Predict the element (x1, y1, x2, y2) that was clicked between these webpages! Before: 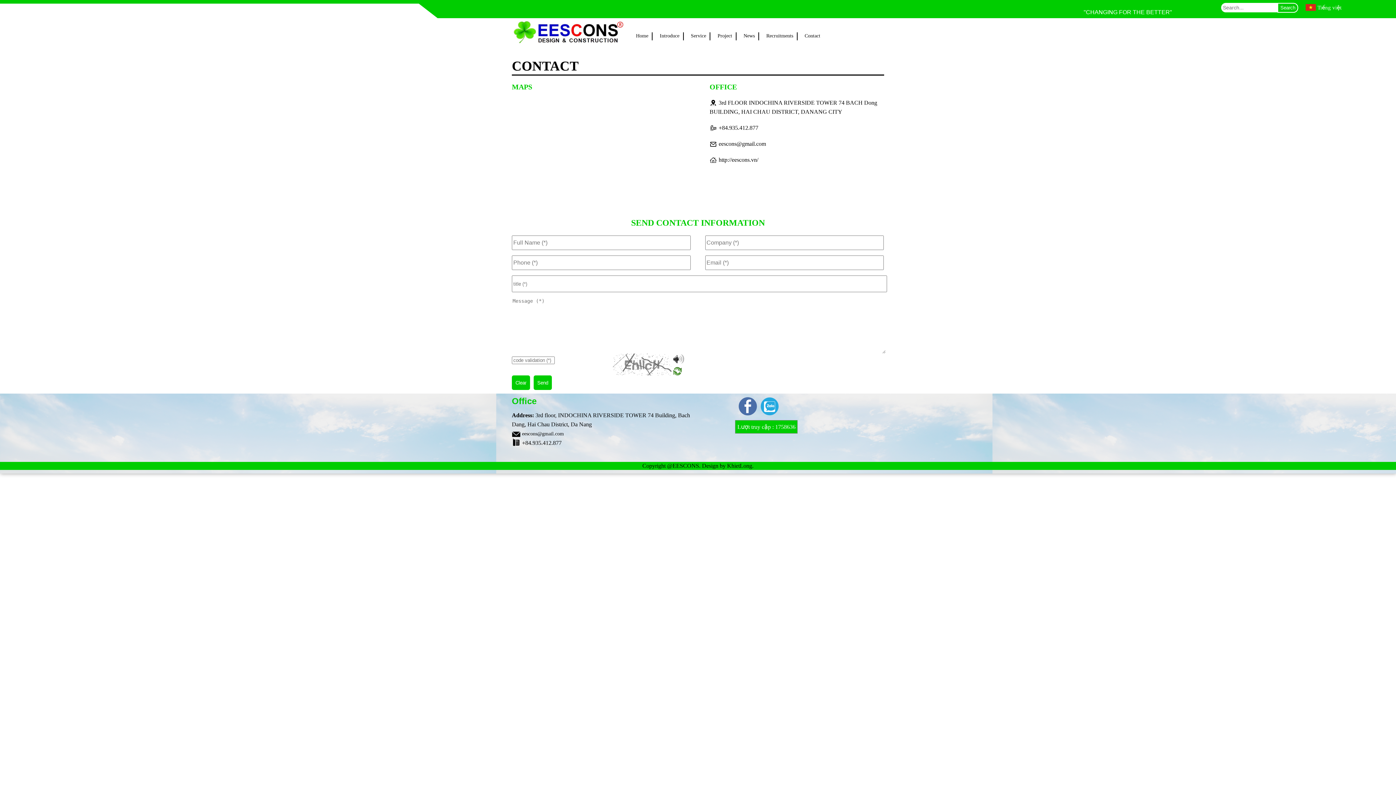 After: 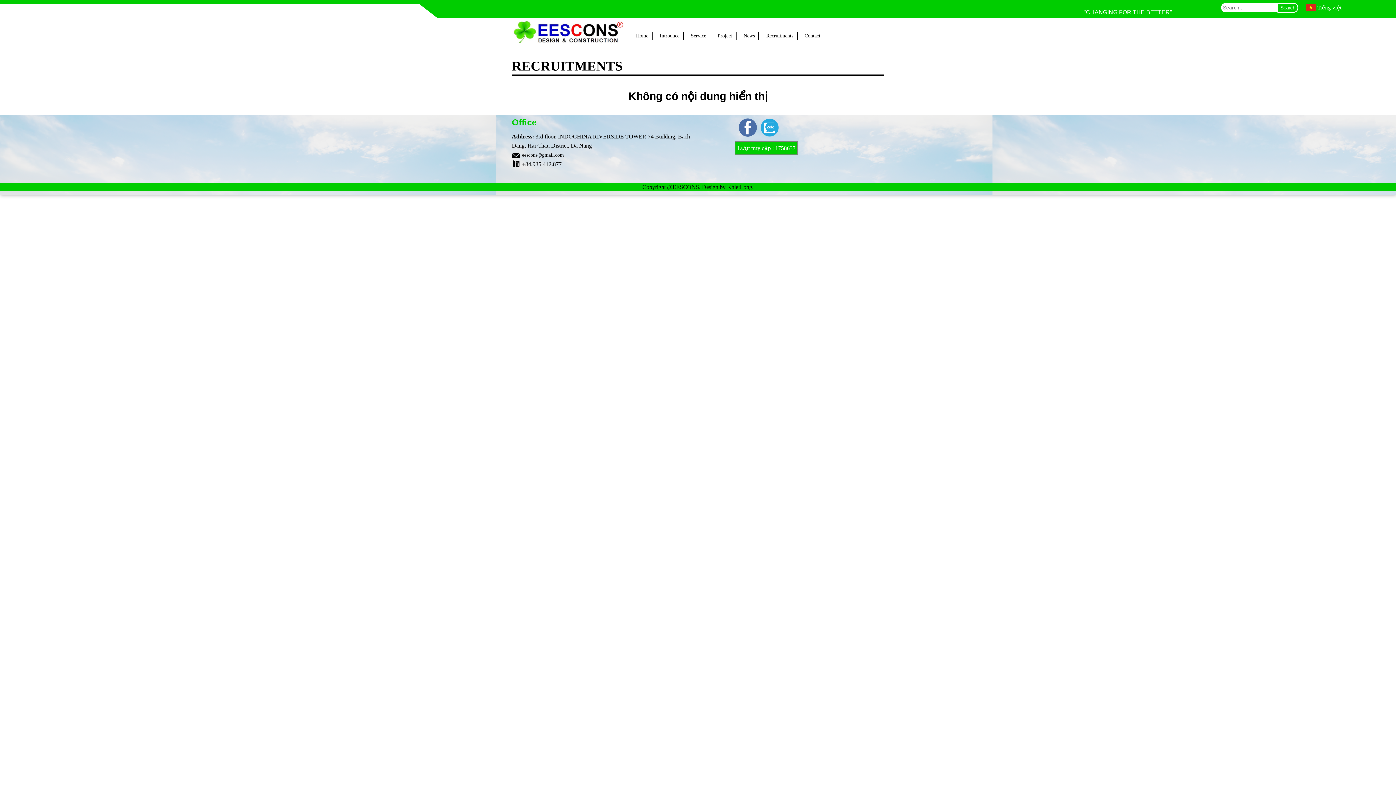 Action: label: Recruitments bbox: (762, 32, 793, 39)